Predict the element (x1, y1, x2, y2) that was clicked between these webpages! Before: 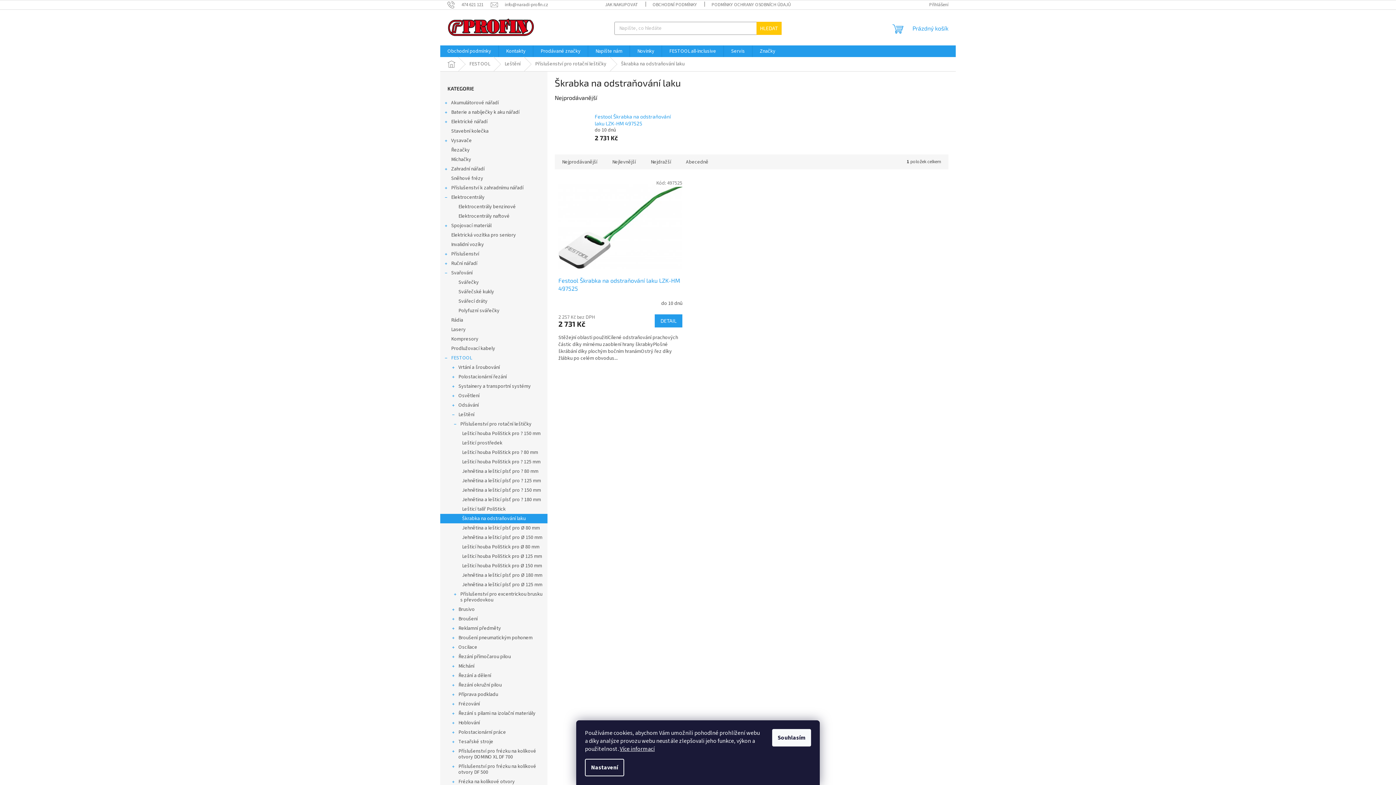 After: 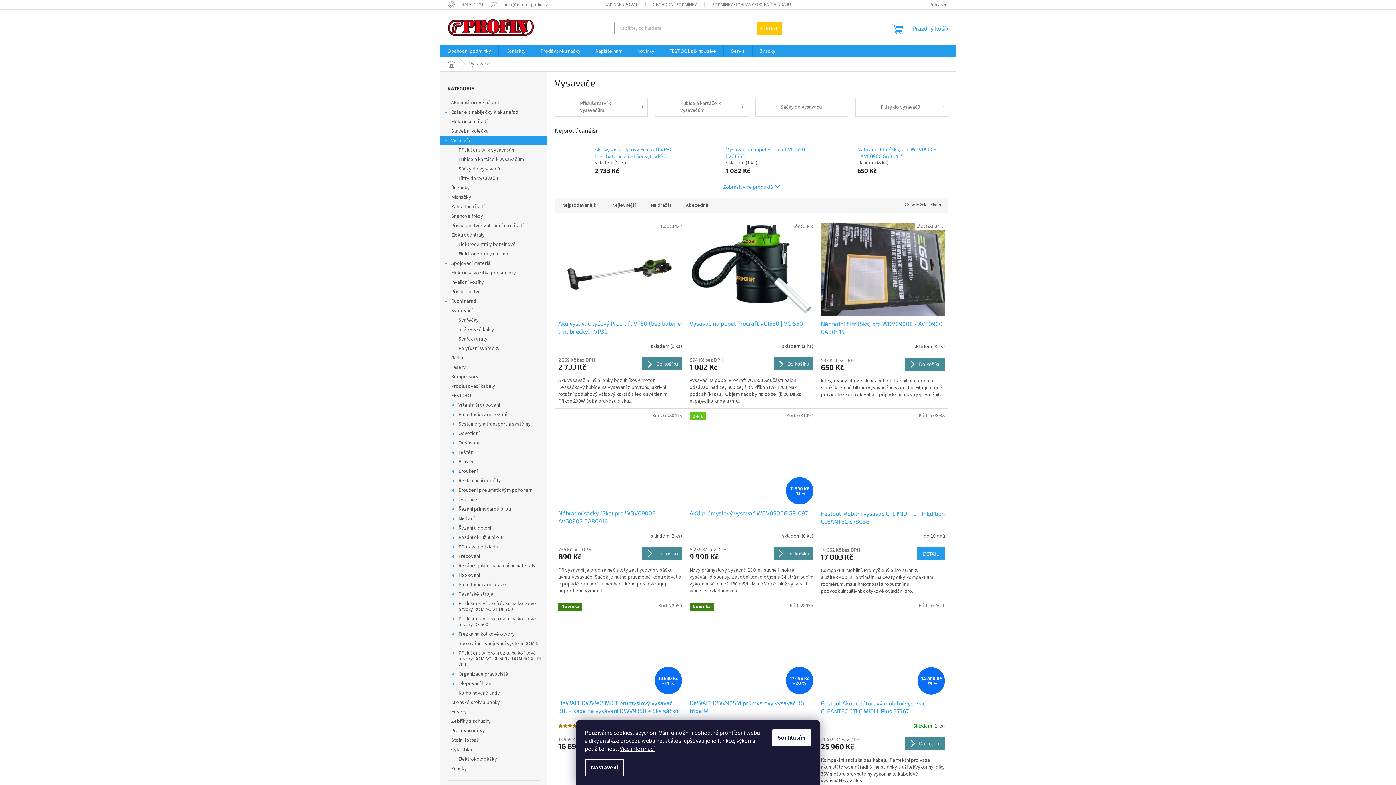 Action: label: Vysavače
  bbox: (440, 136, 547, 145)